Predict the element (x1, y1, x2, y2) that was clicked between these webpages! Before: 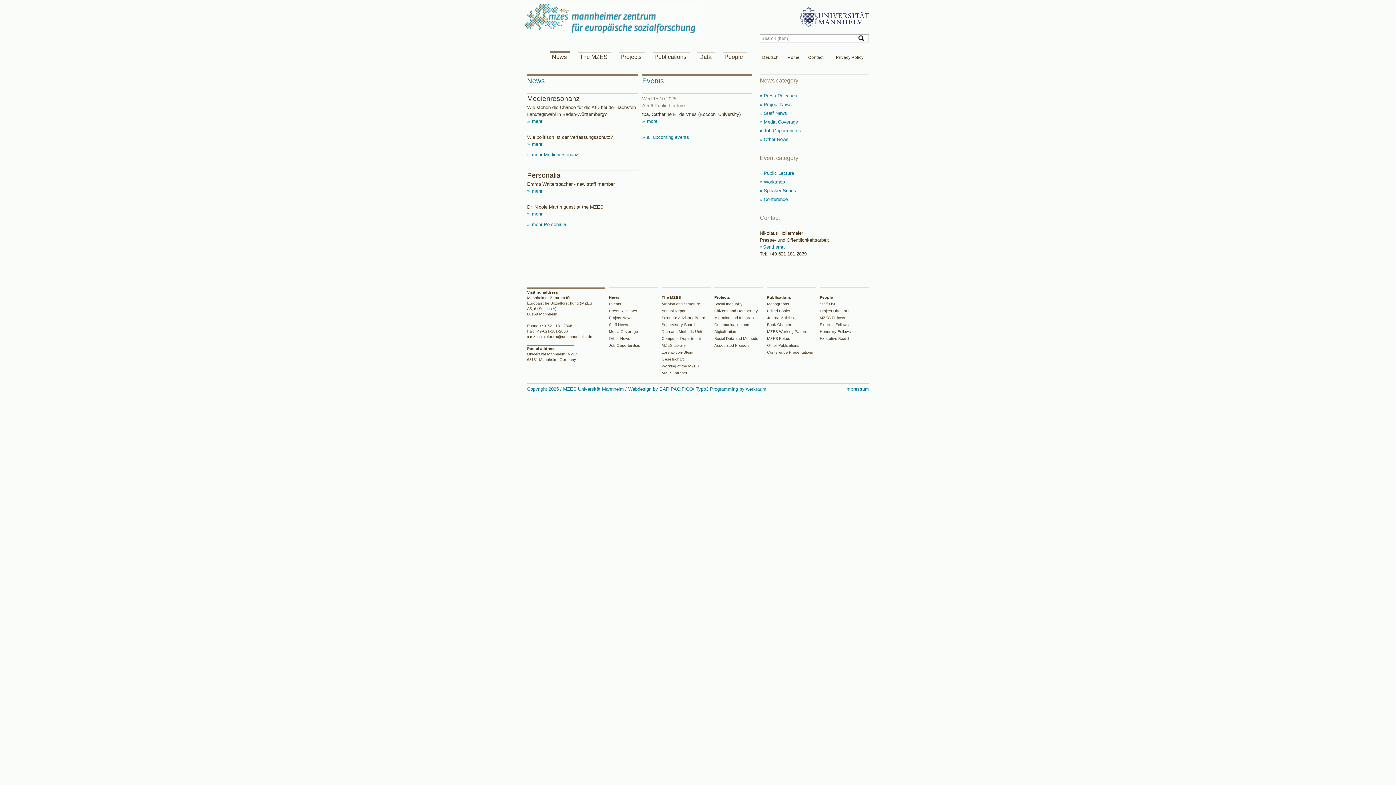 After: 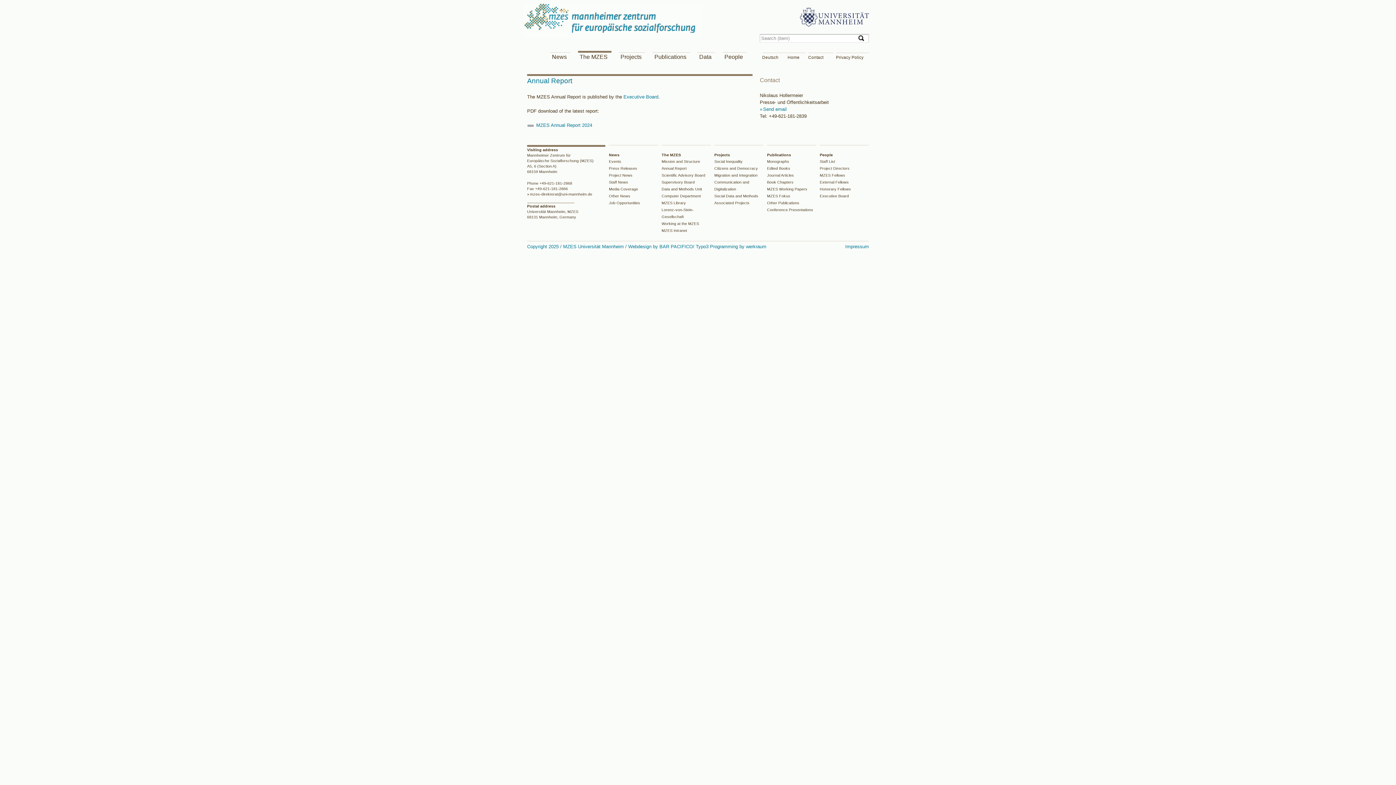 Action: bbox: (661, 308, 686, 313) label: Annual Report